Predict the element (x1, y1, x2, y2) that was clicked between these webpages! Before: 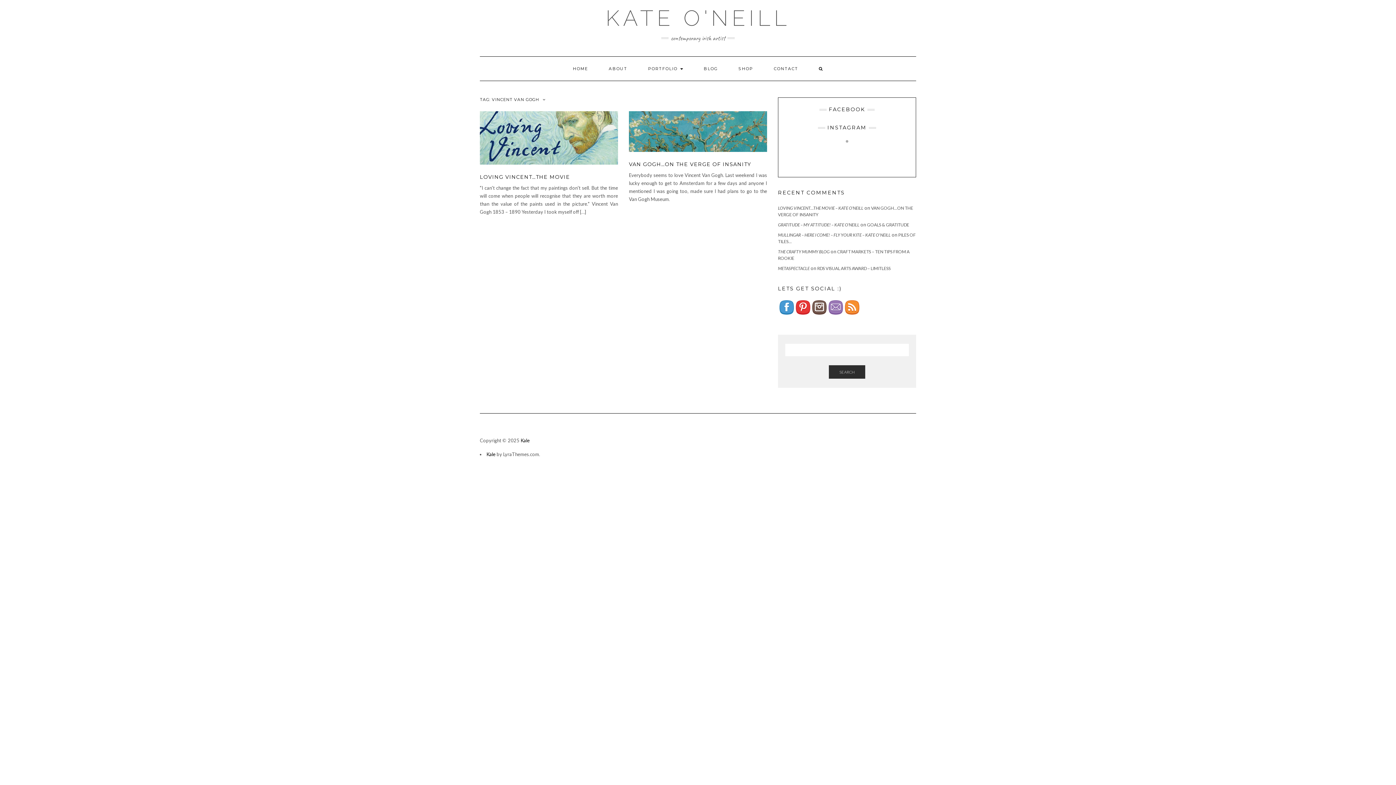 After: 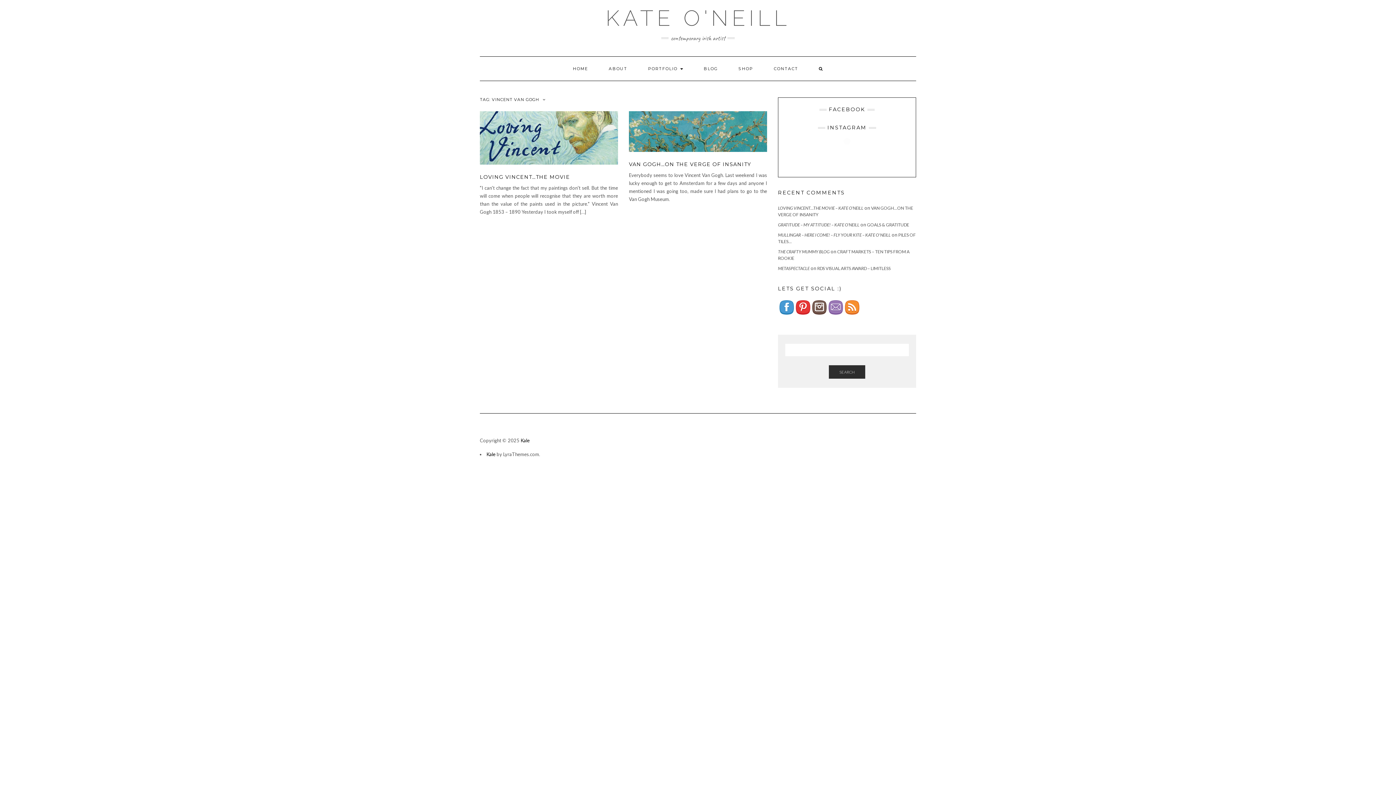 Action: bbox: (829, 300, 843, 314)